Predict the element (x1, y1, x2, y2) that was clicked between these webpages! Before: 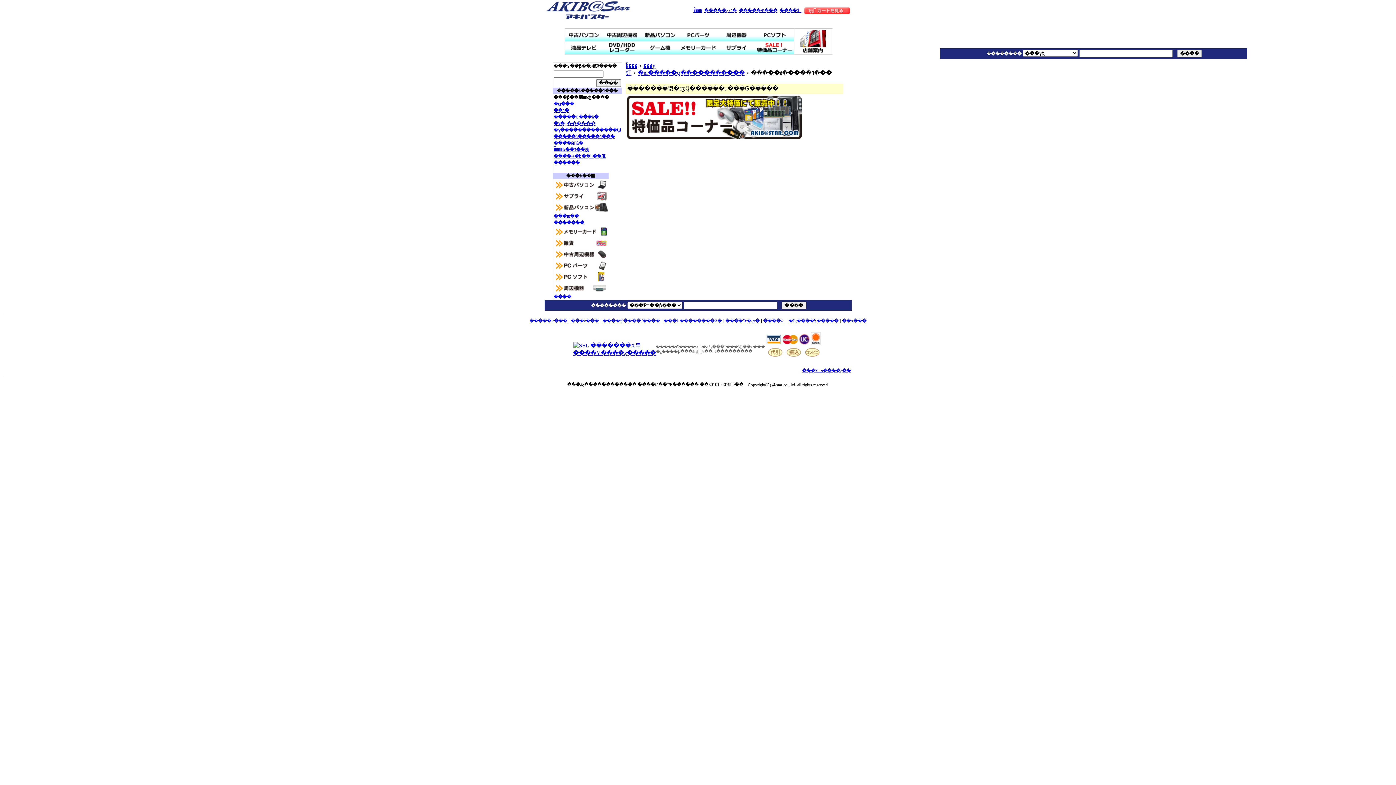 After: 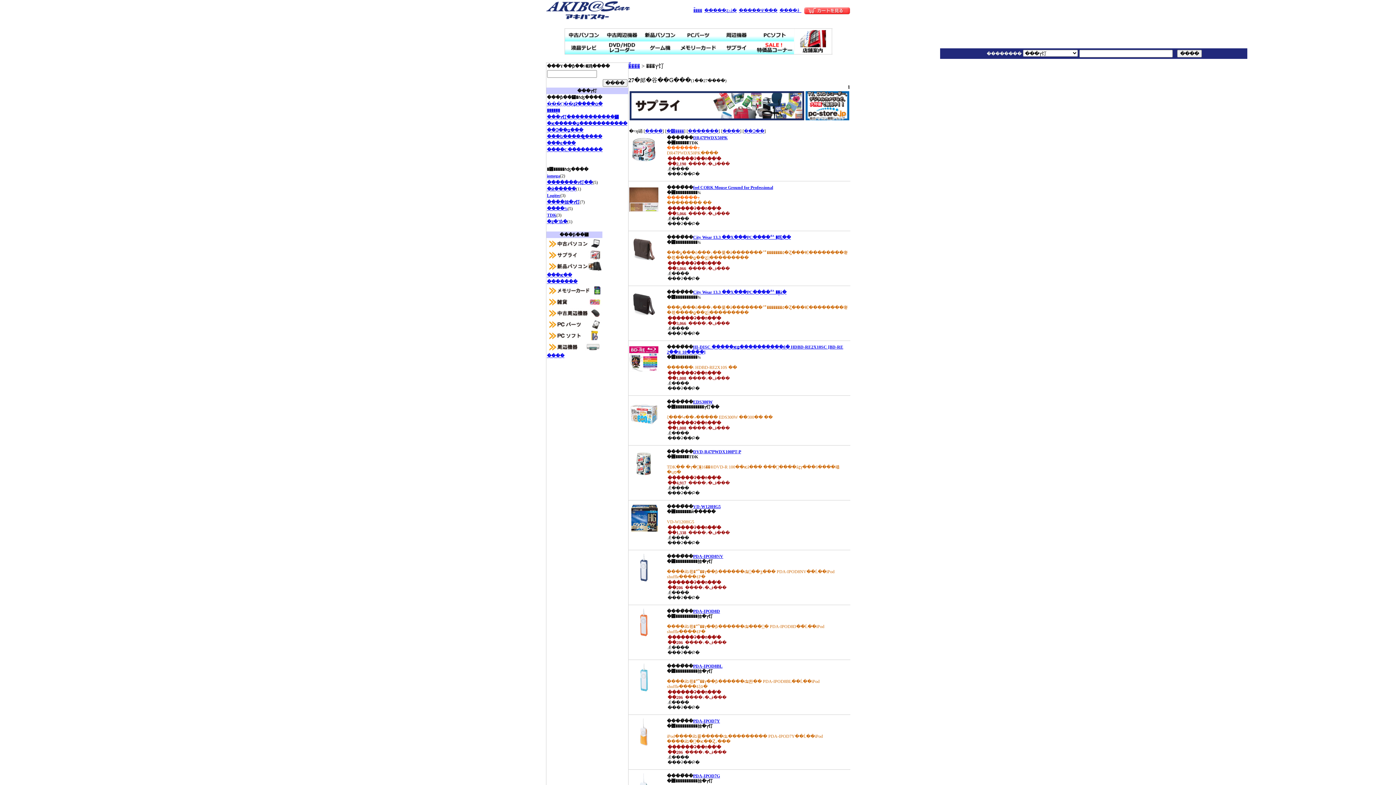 Action: bbox: (553, 197, 608, 202)